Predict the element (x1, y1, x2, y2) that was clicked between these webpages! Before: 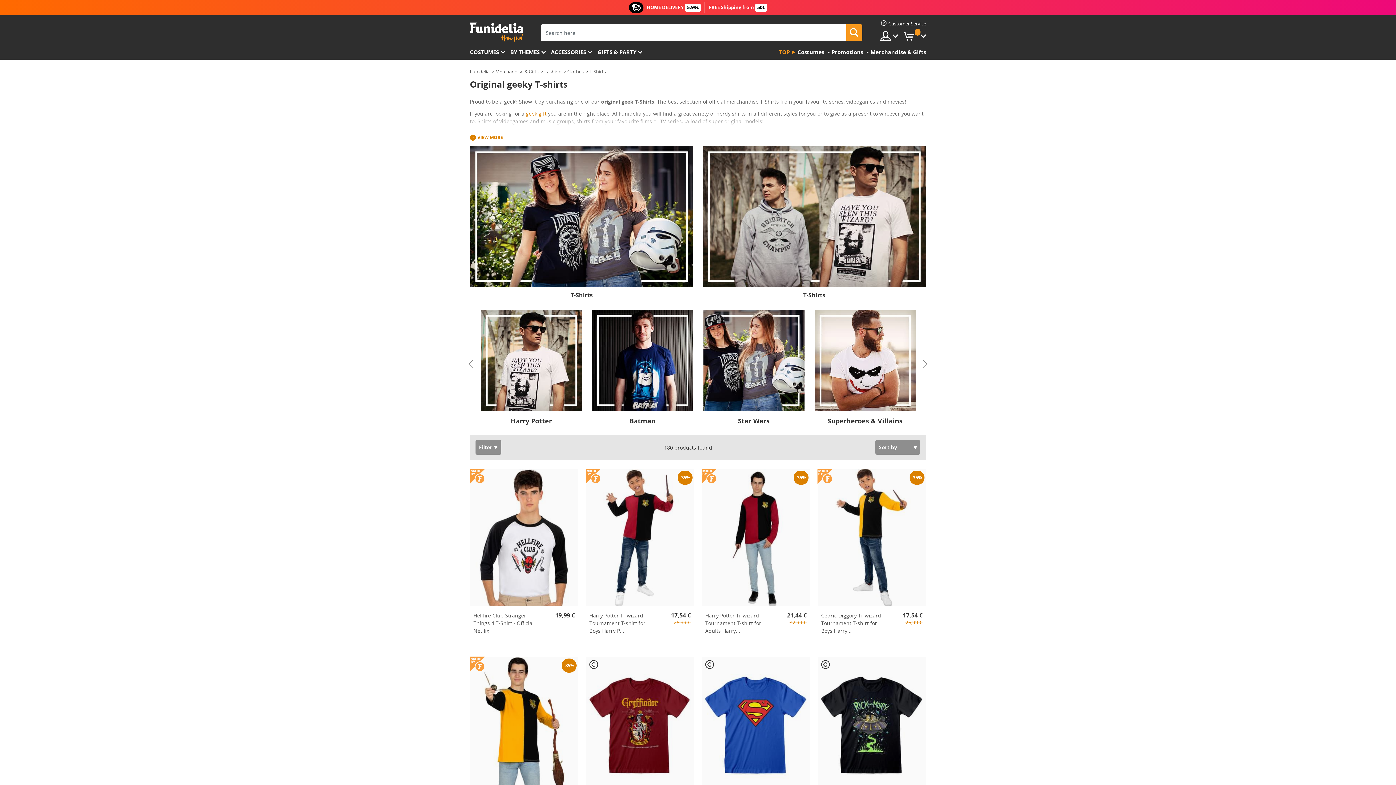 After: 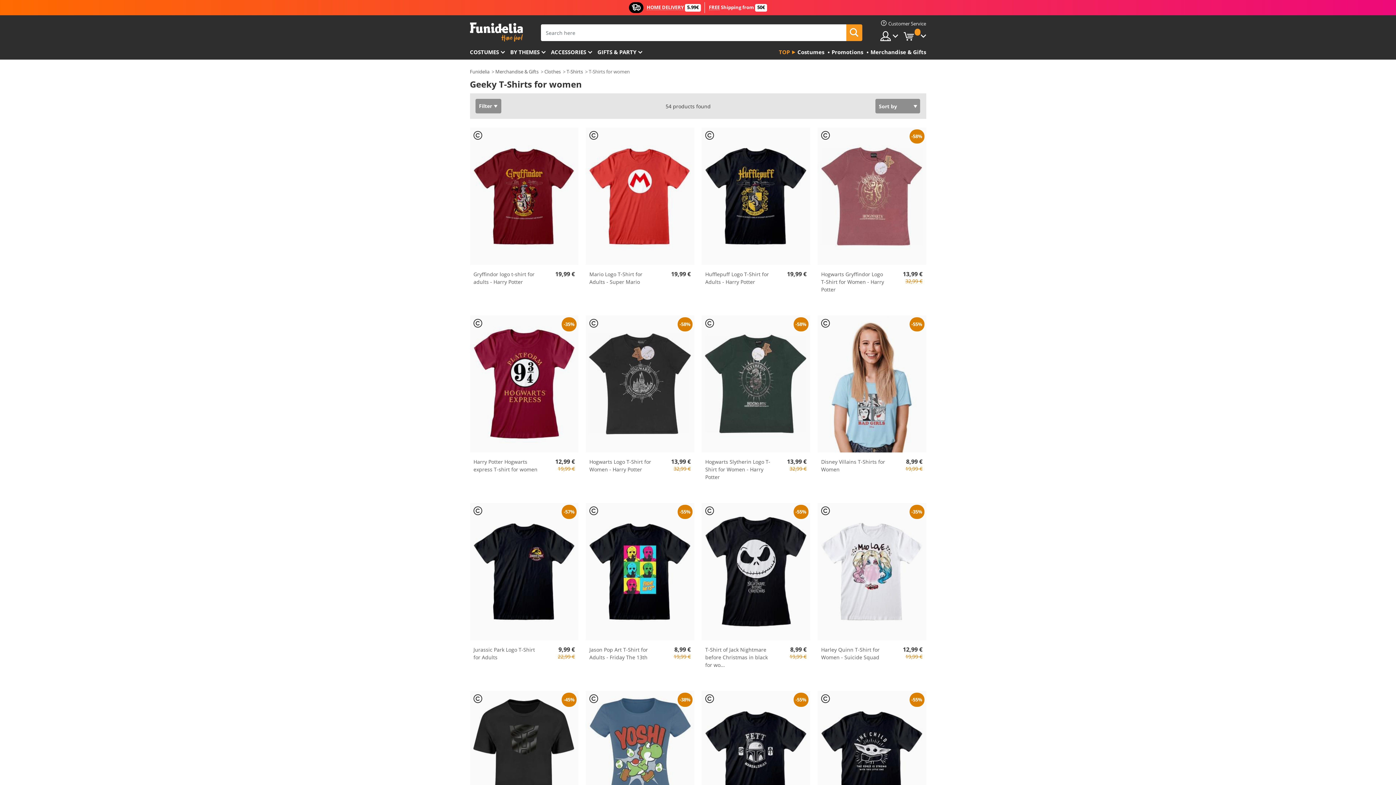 Action: bbox: (470, 146, 693, 287)